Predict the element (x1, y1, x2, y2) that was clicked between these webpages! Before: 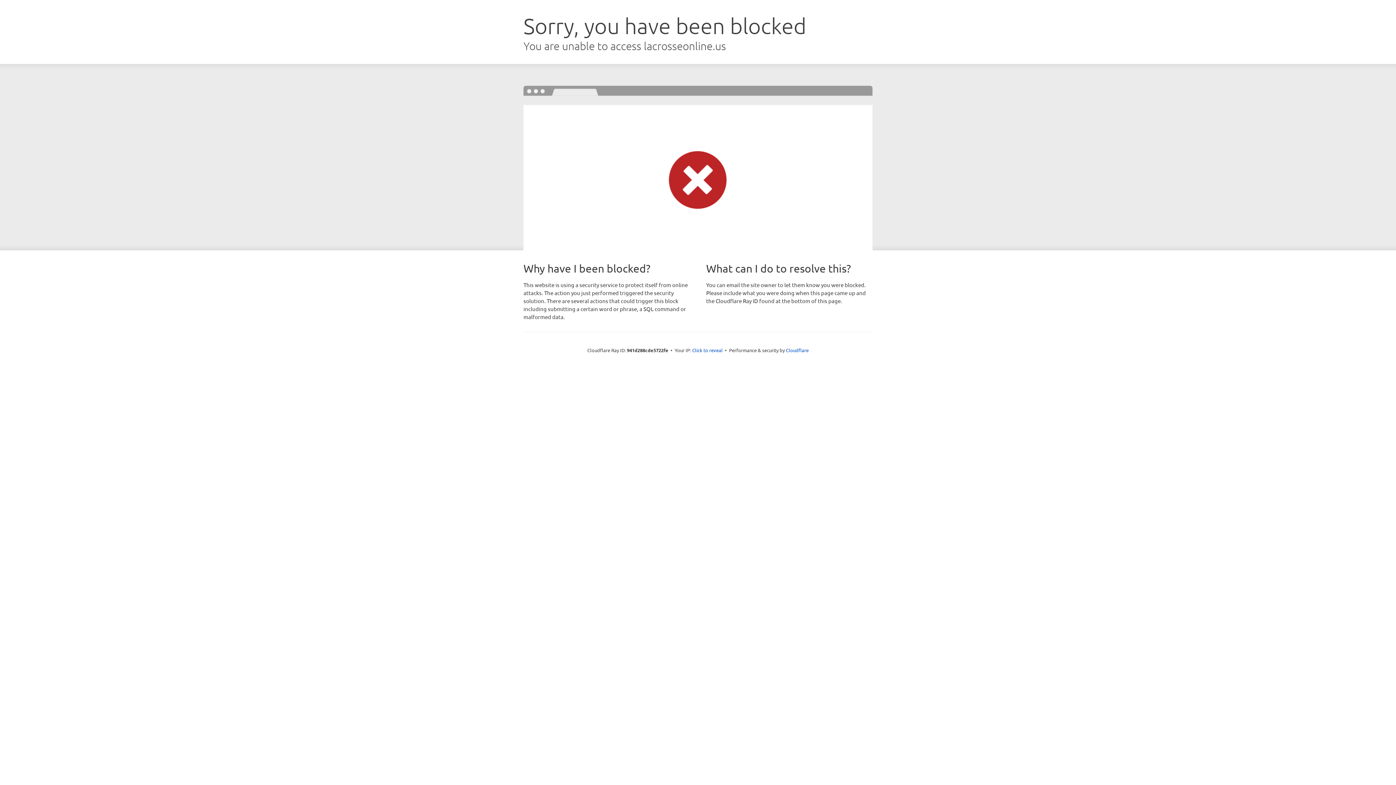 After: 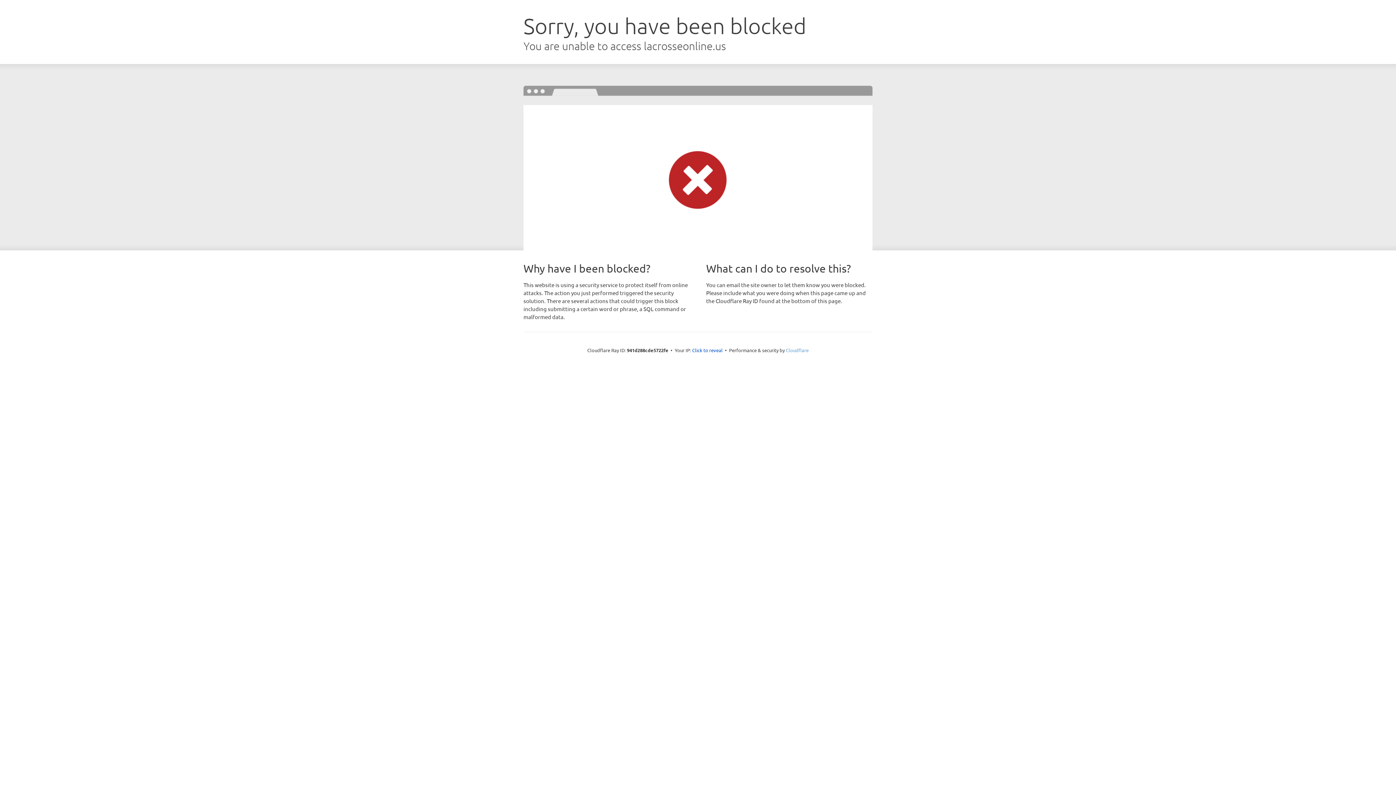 Action: bbox: (786, 347, 808, 353) label: Cloudflare